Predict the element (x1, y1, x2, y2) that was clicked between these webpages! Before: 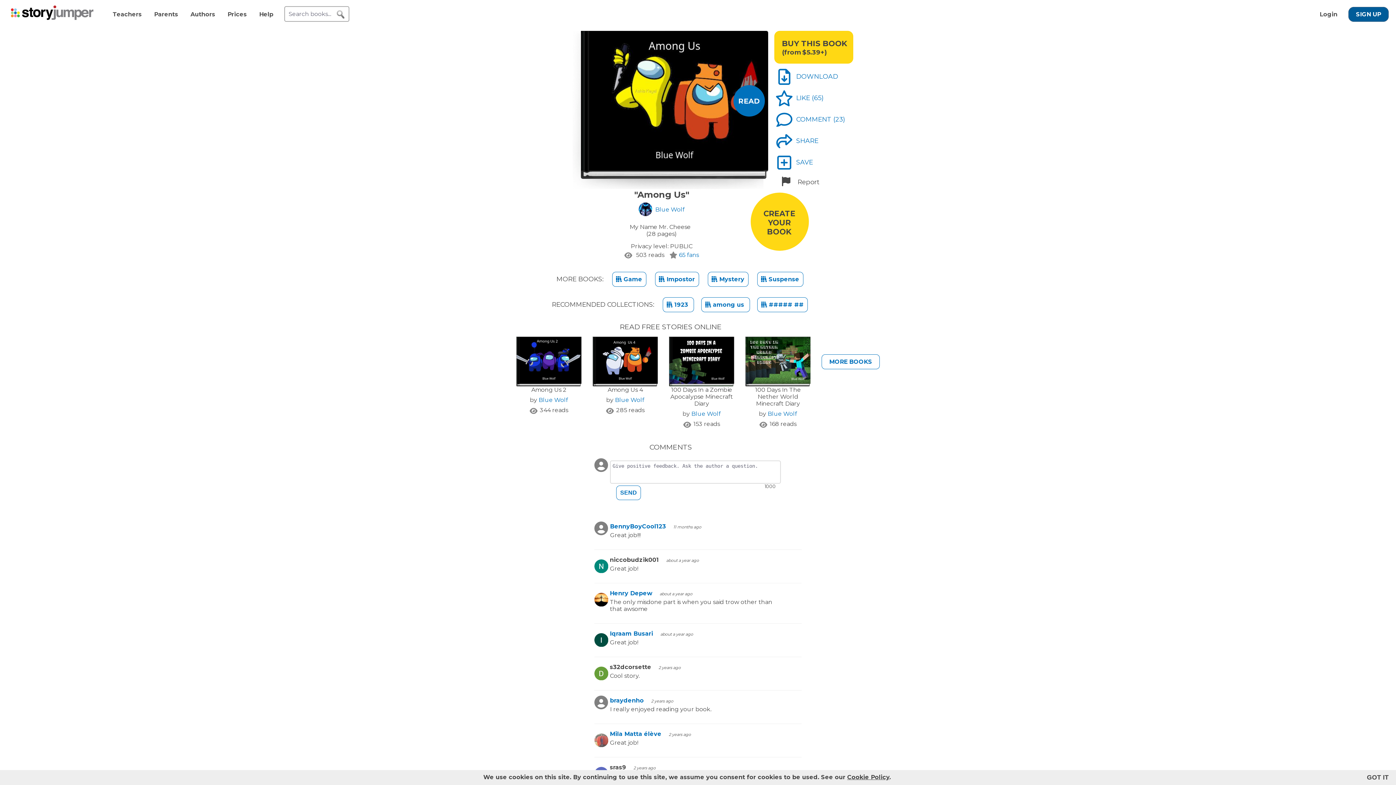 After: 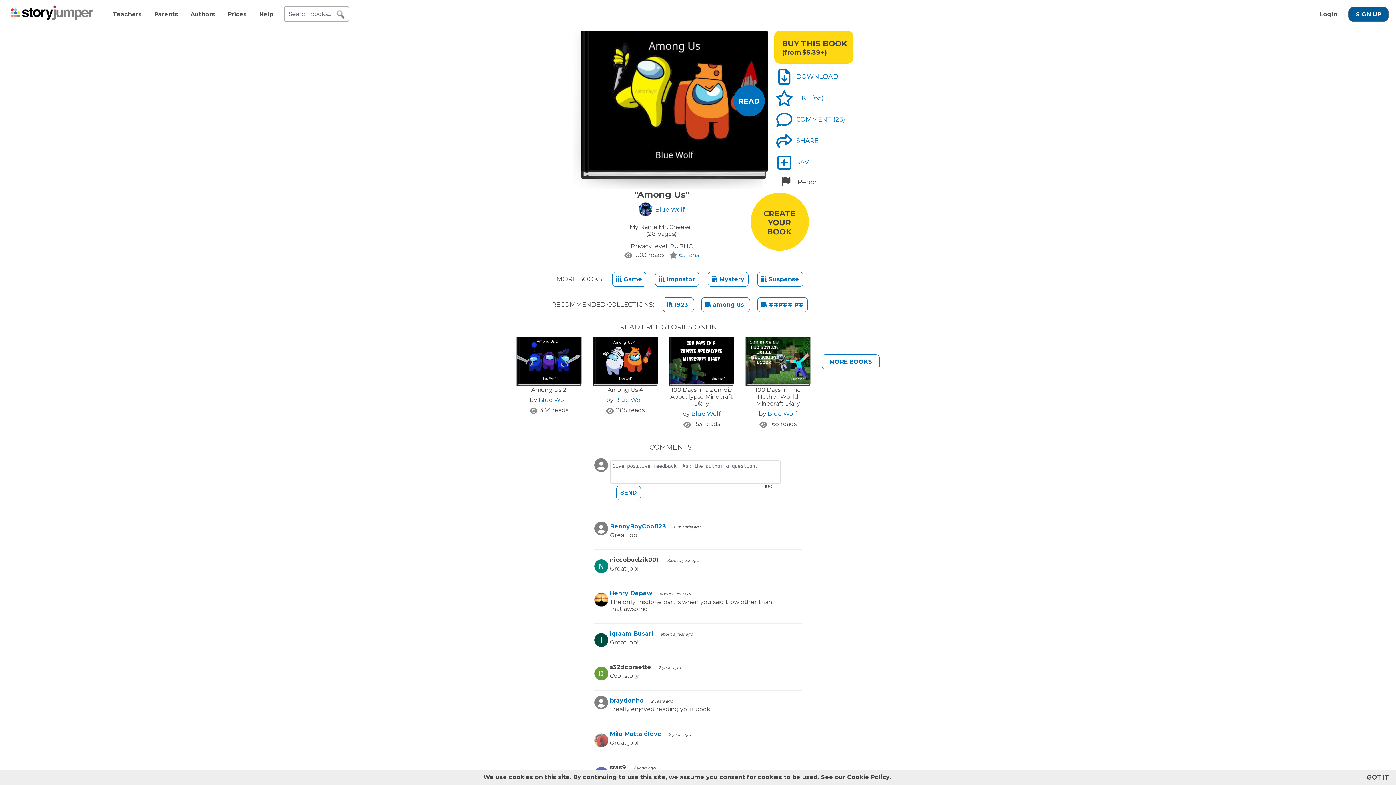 Action: bbox: (592, 381, 658, 388)